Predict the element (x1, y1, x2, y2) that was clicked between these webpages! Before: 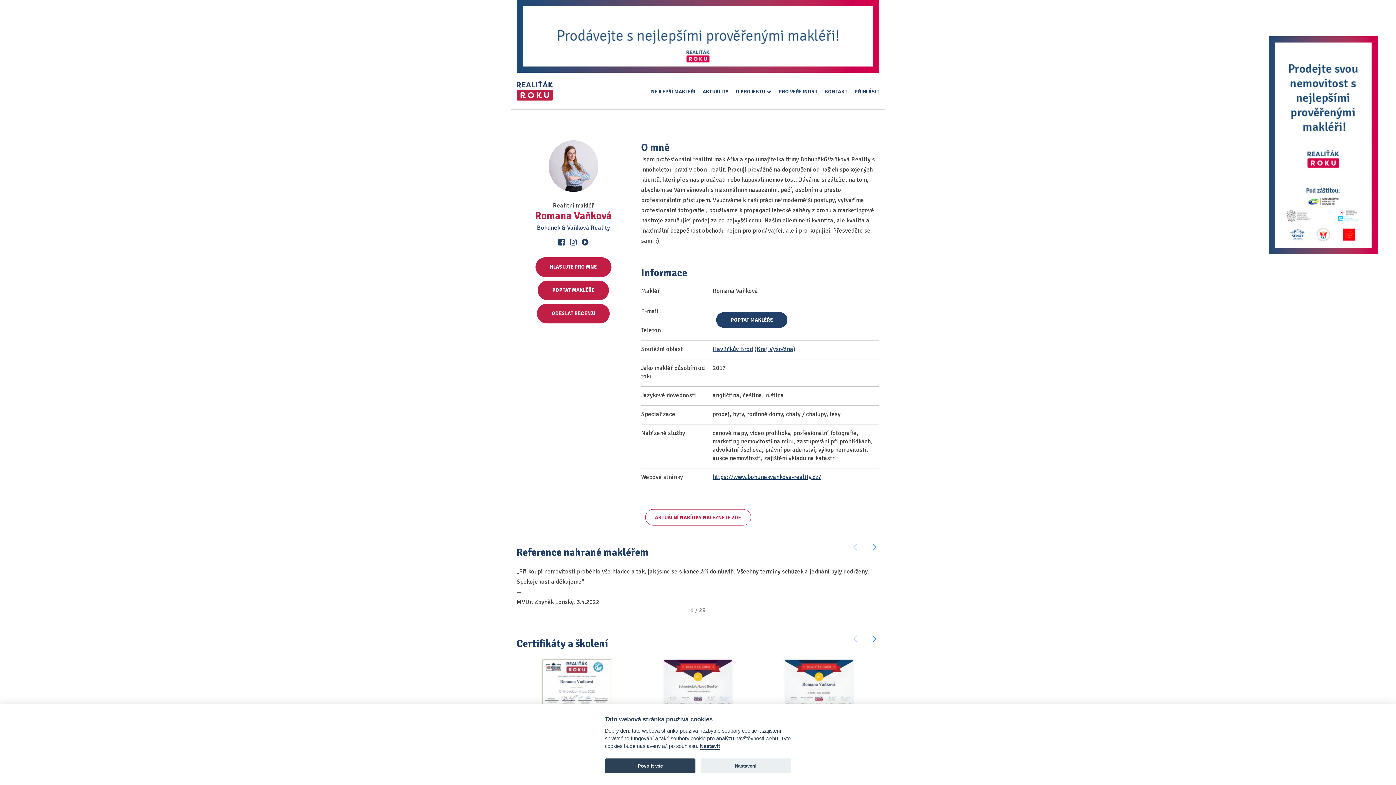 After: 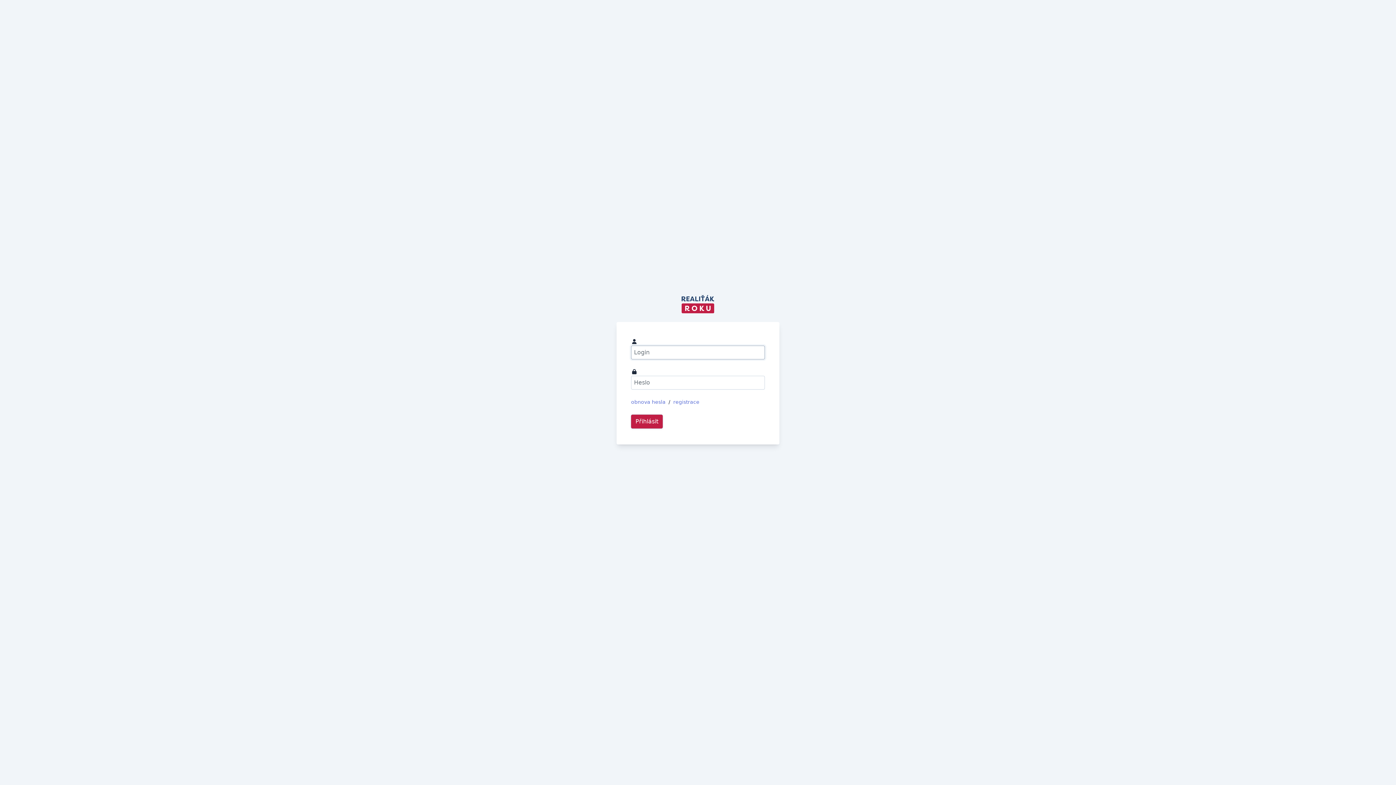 Action: bbox: (854, 85, 879, 97) label: PŘIHLÁSIT